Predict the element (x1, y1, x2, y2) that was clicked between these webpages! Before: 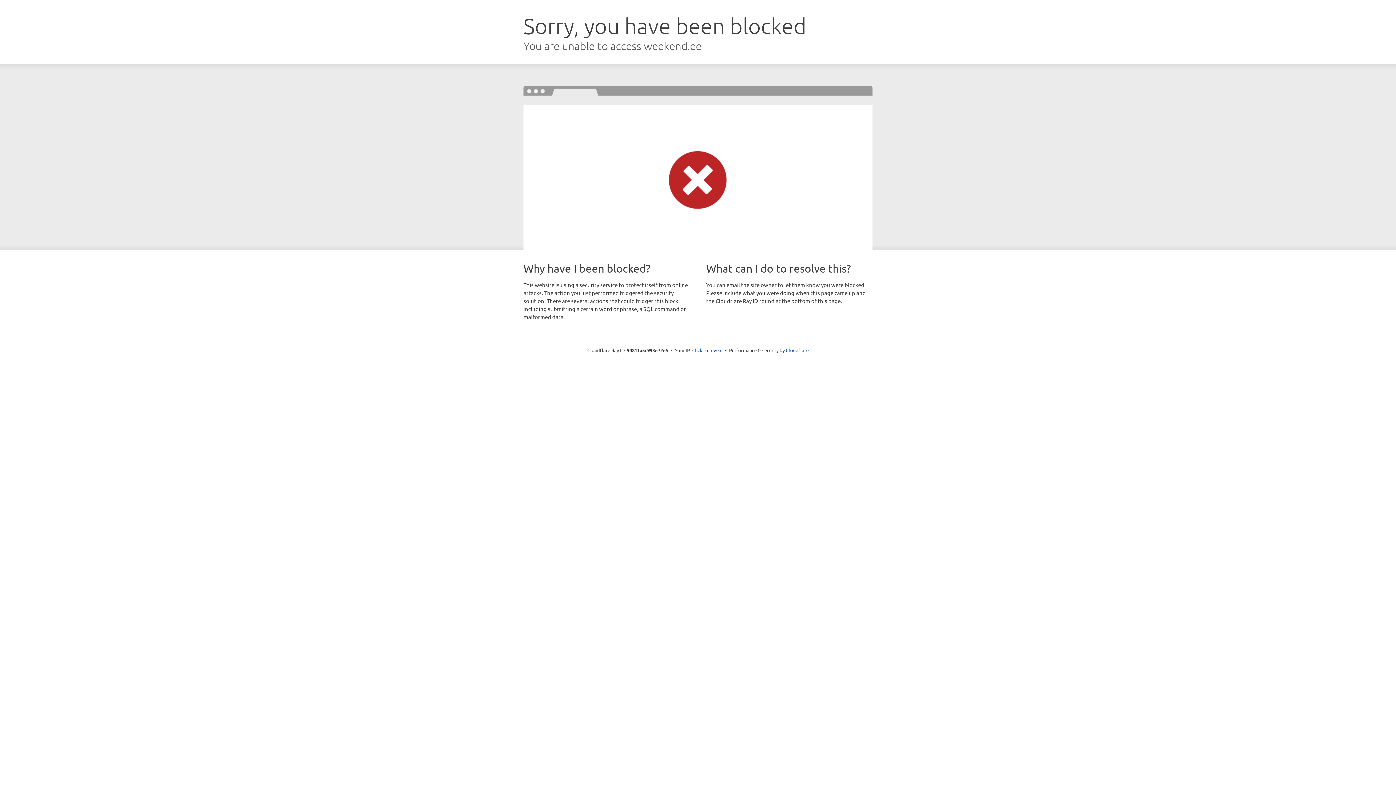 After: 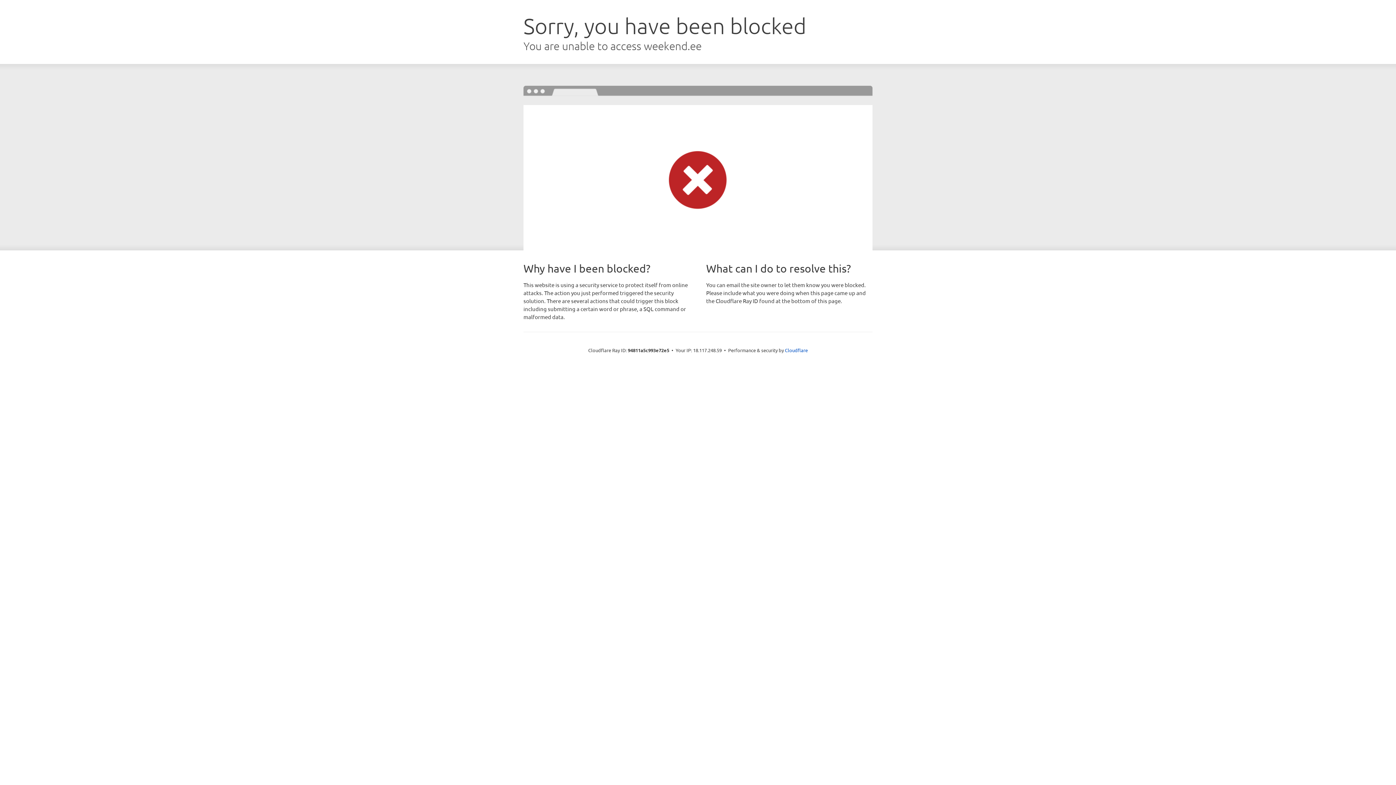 Action: bbox: (692, 346, 722, 353) label: Click to reveal